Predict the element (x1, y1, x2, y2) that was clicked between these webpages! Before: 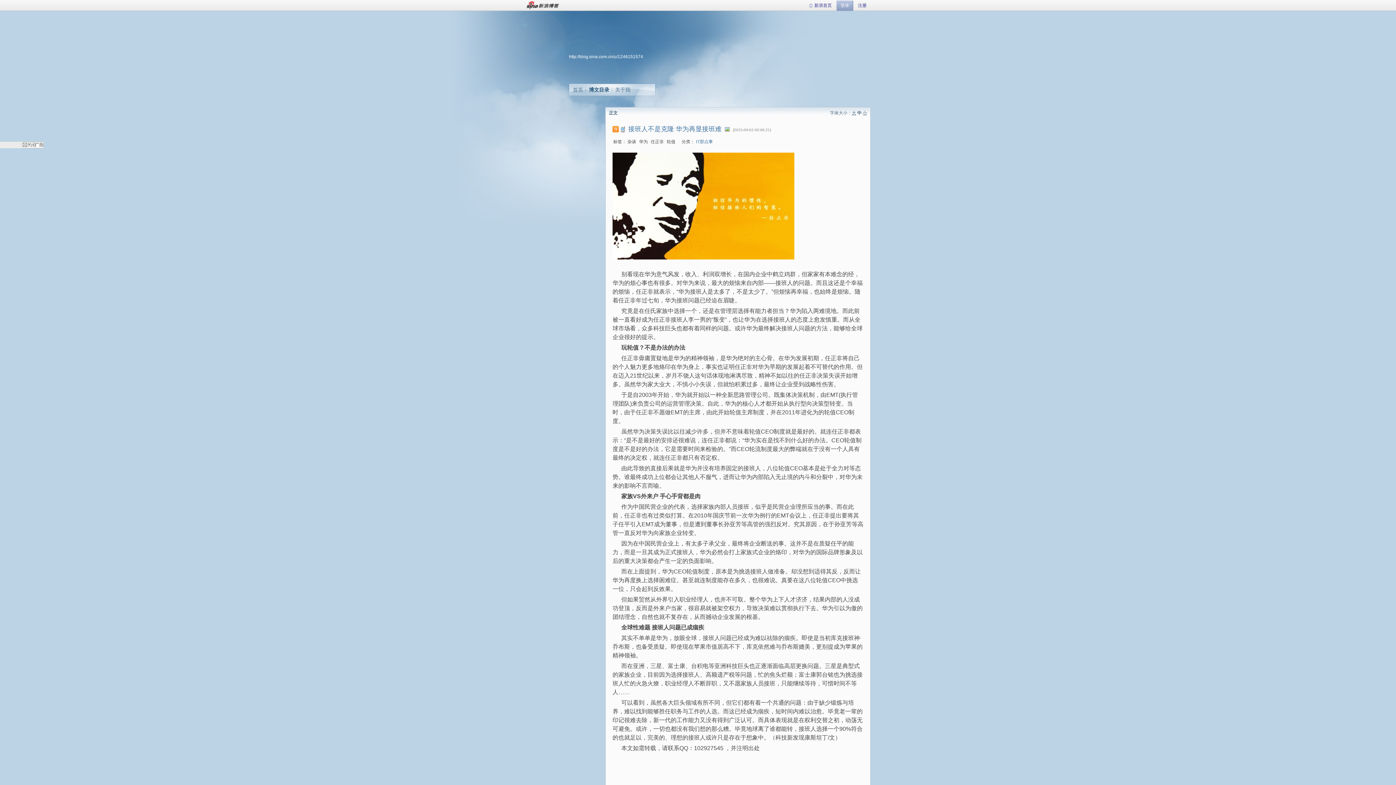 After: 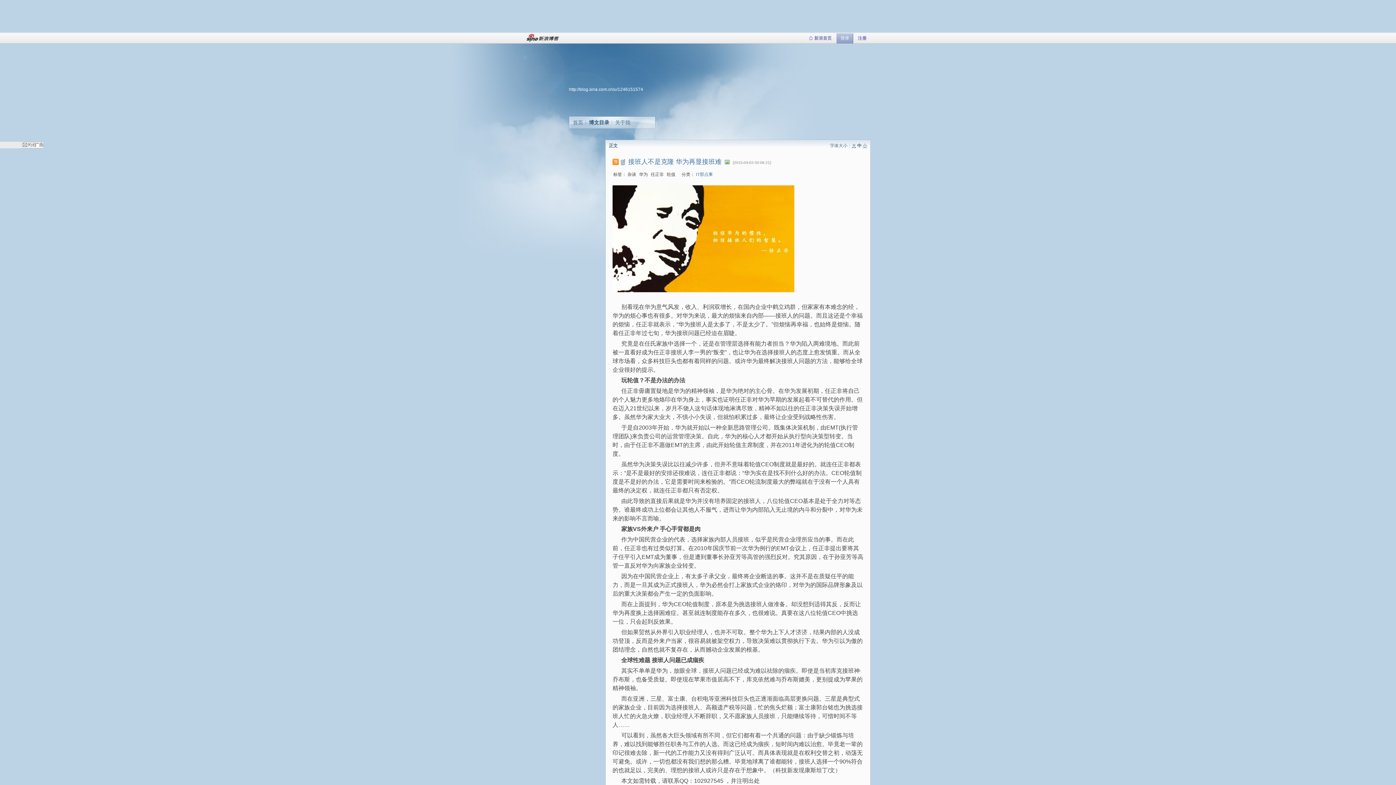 Action: bbox: (612, 126, 620, 131)